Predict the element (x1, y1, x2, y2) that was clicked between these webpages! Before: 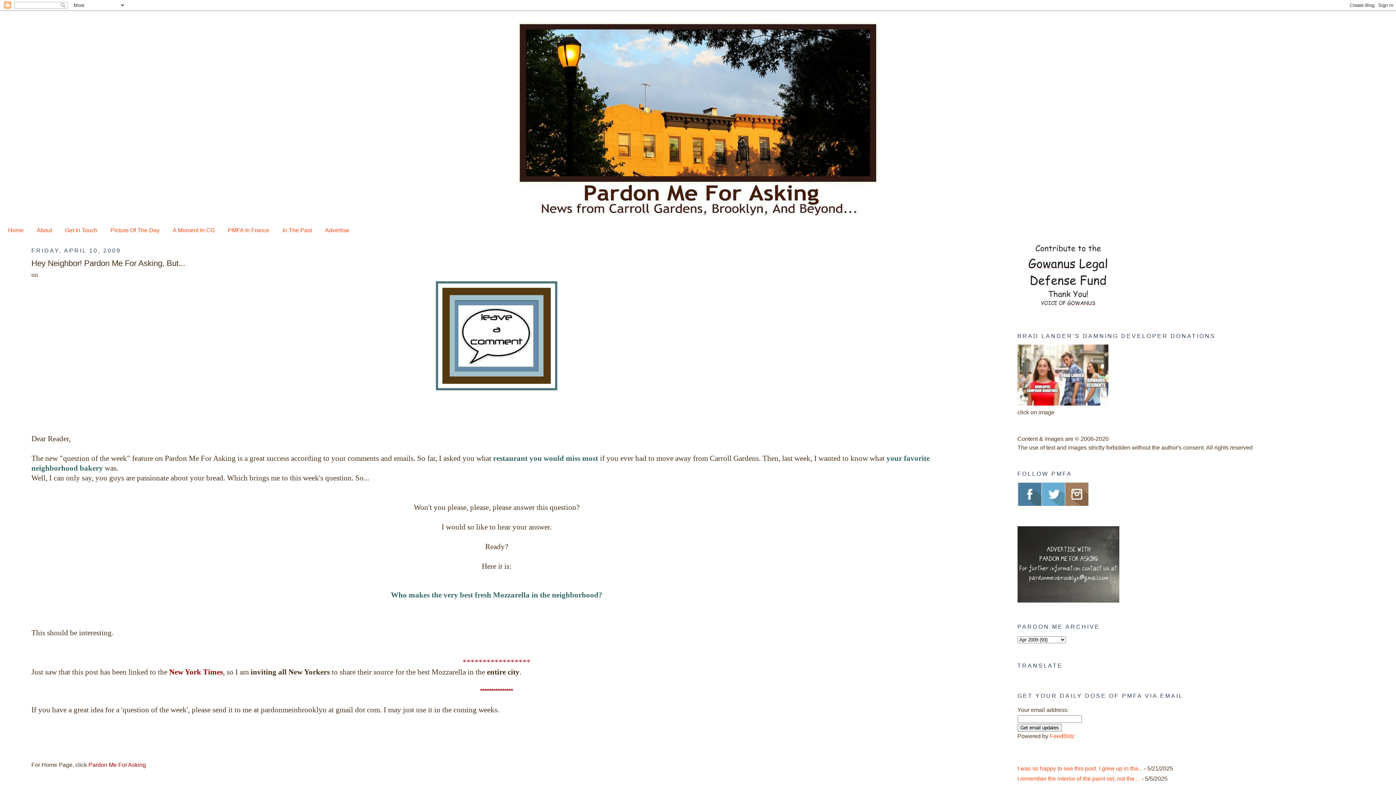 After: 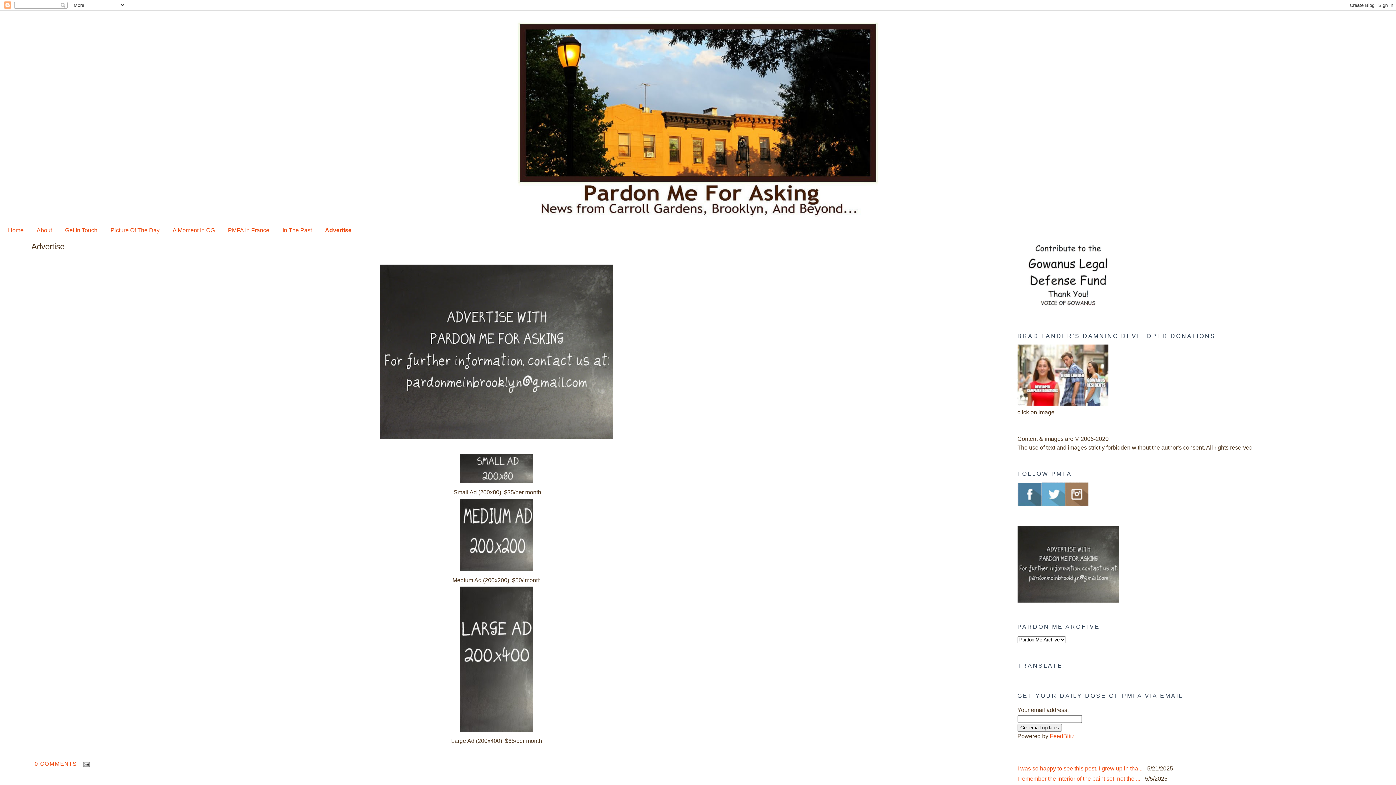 Action: bbox: (1017, 597, 1119, 604)